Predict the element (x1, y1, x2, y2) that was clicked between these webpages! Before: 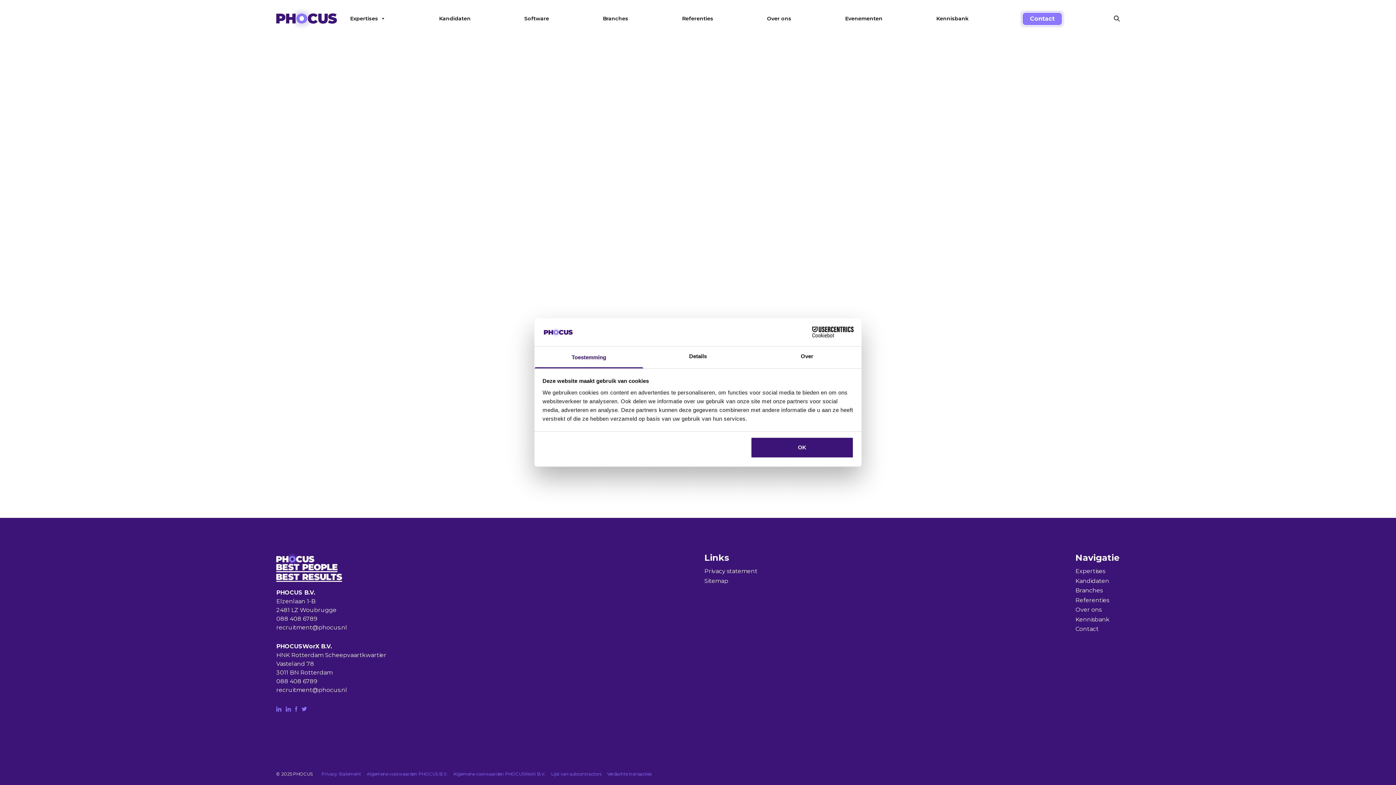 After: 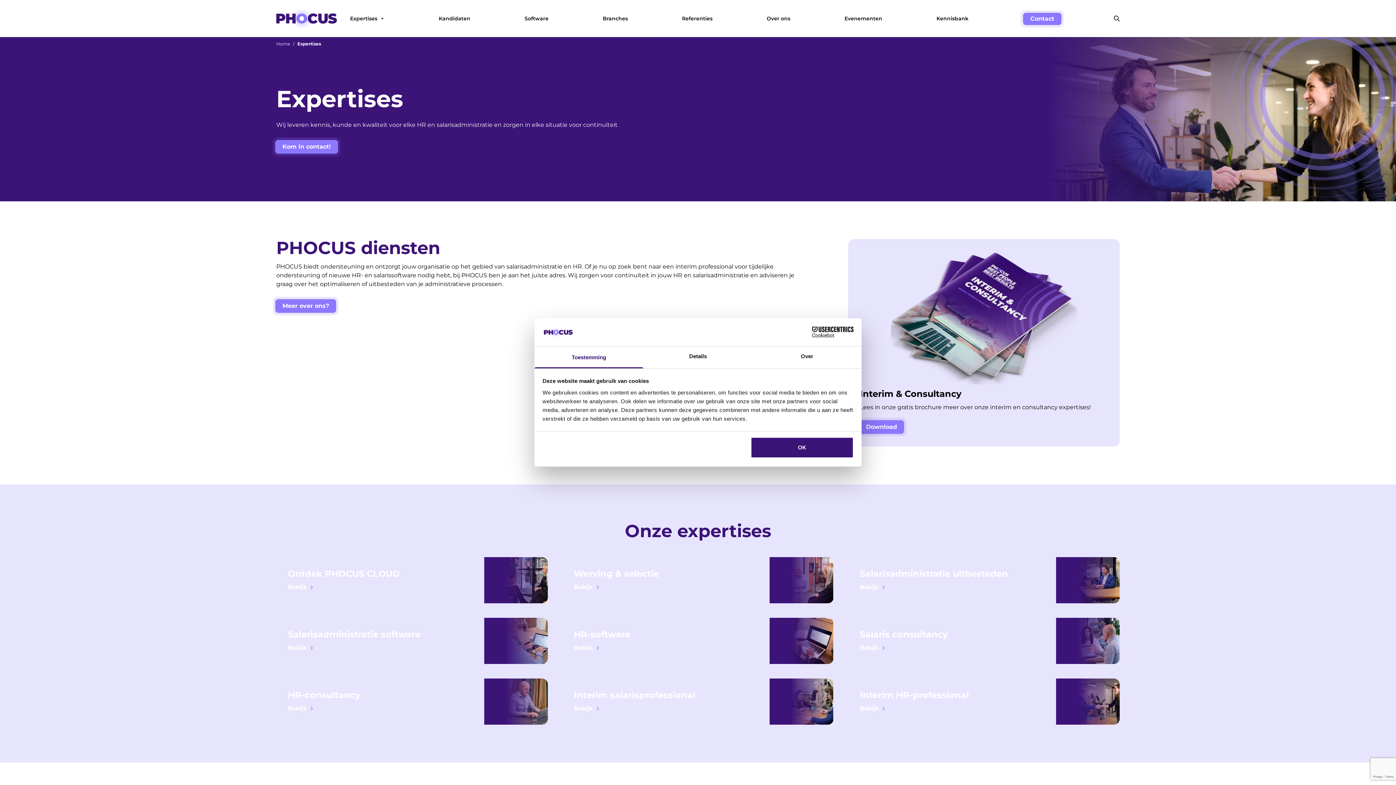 Action: bbox: (1075, 568, 1105, 574) label: Expertises